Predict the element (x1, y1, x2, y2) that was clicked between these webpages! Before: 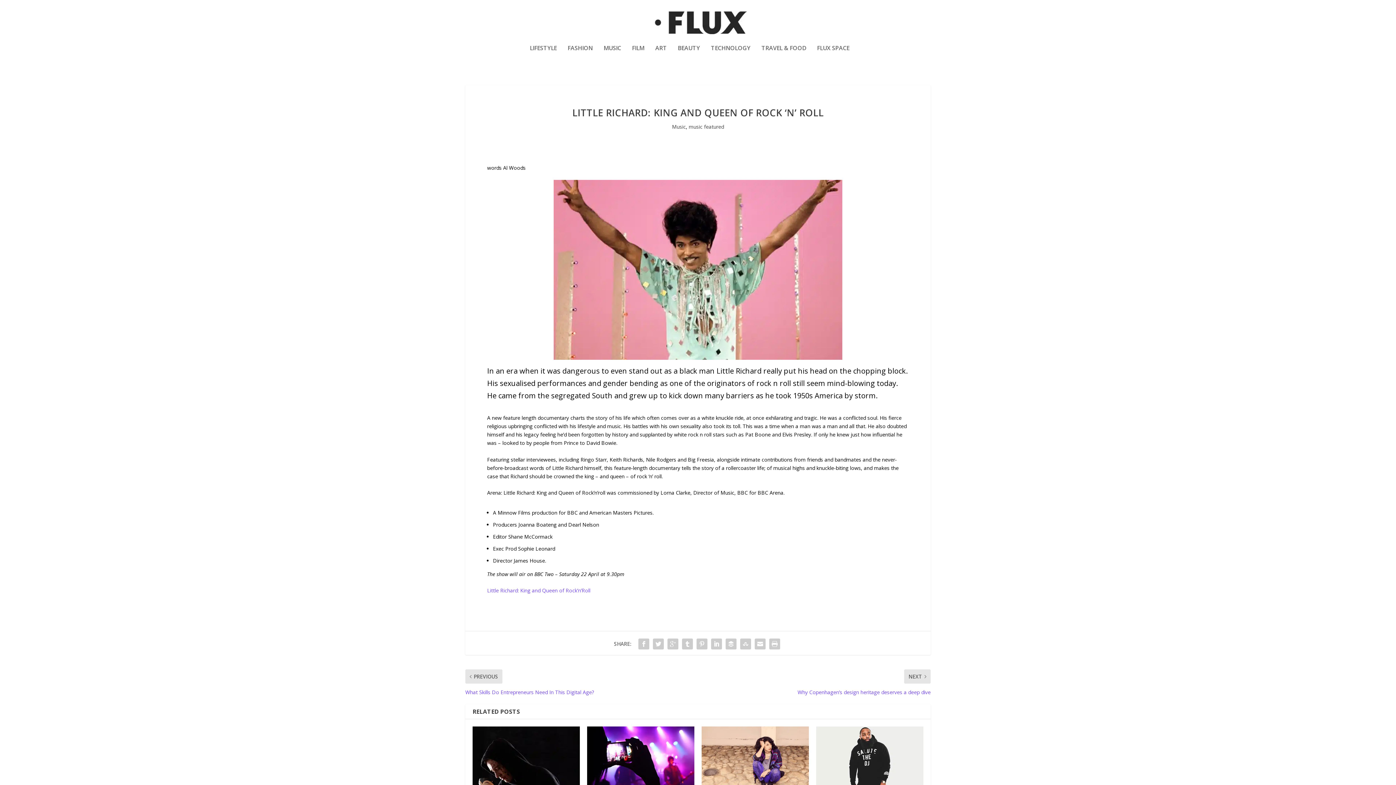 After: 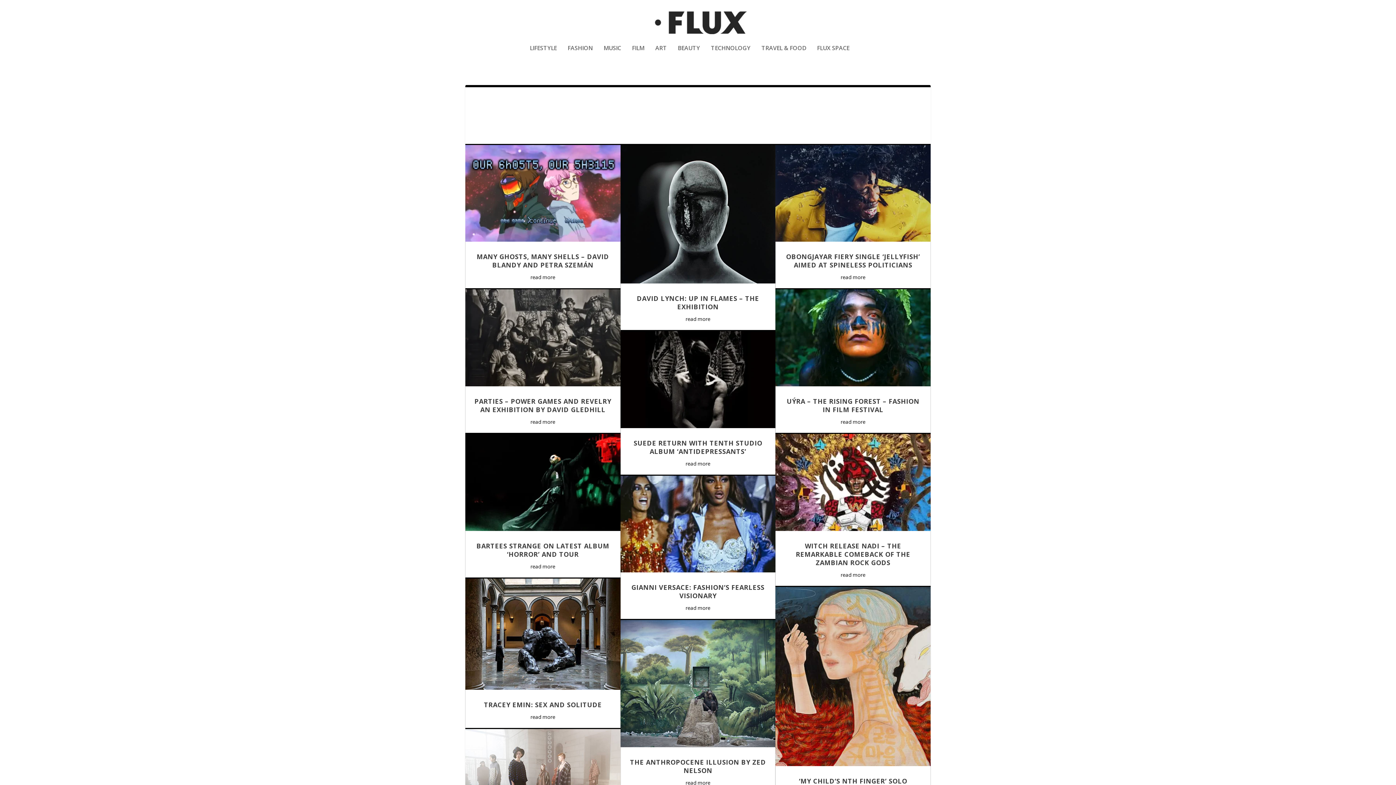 Action: bbox: (465, 11, 930, 34)